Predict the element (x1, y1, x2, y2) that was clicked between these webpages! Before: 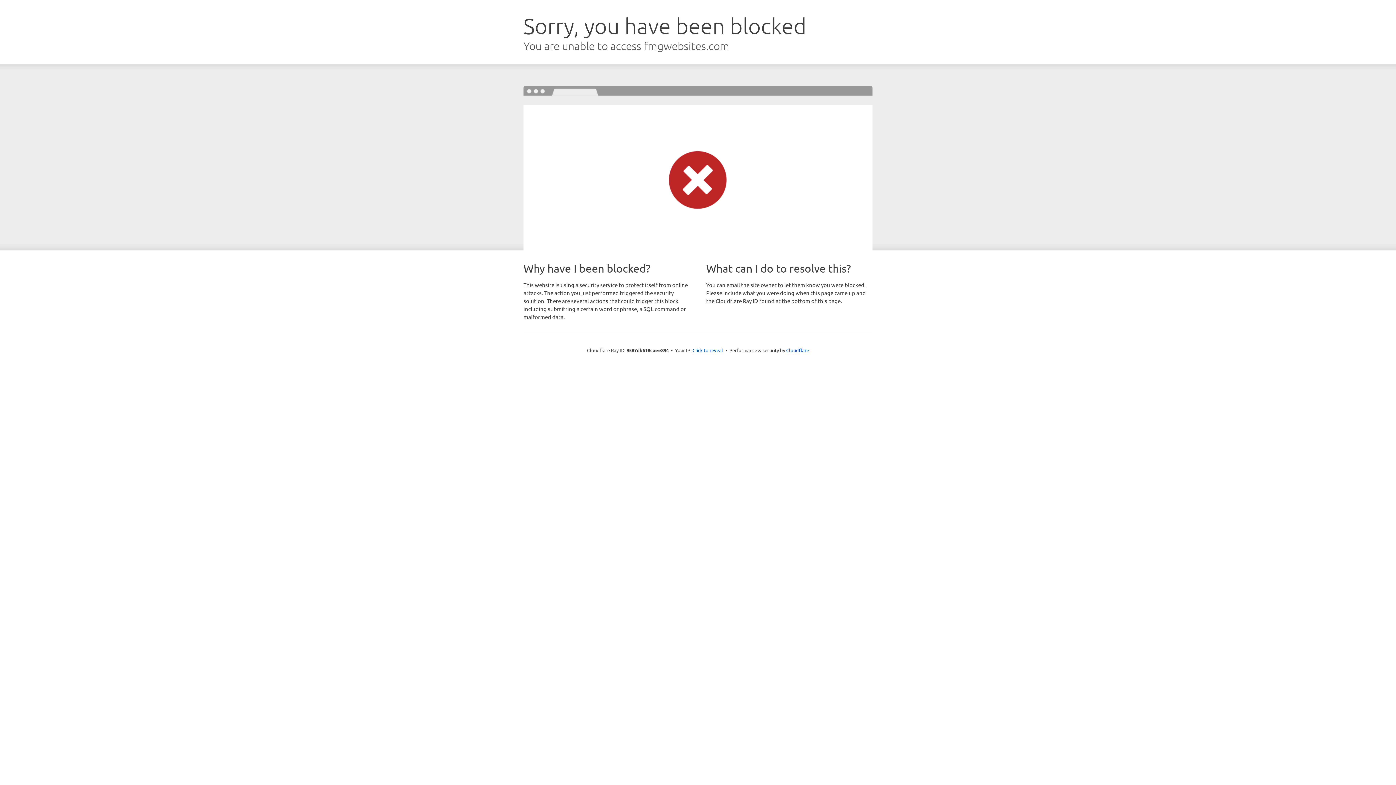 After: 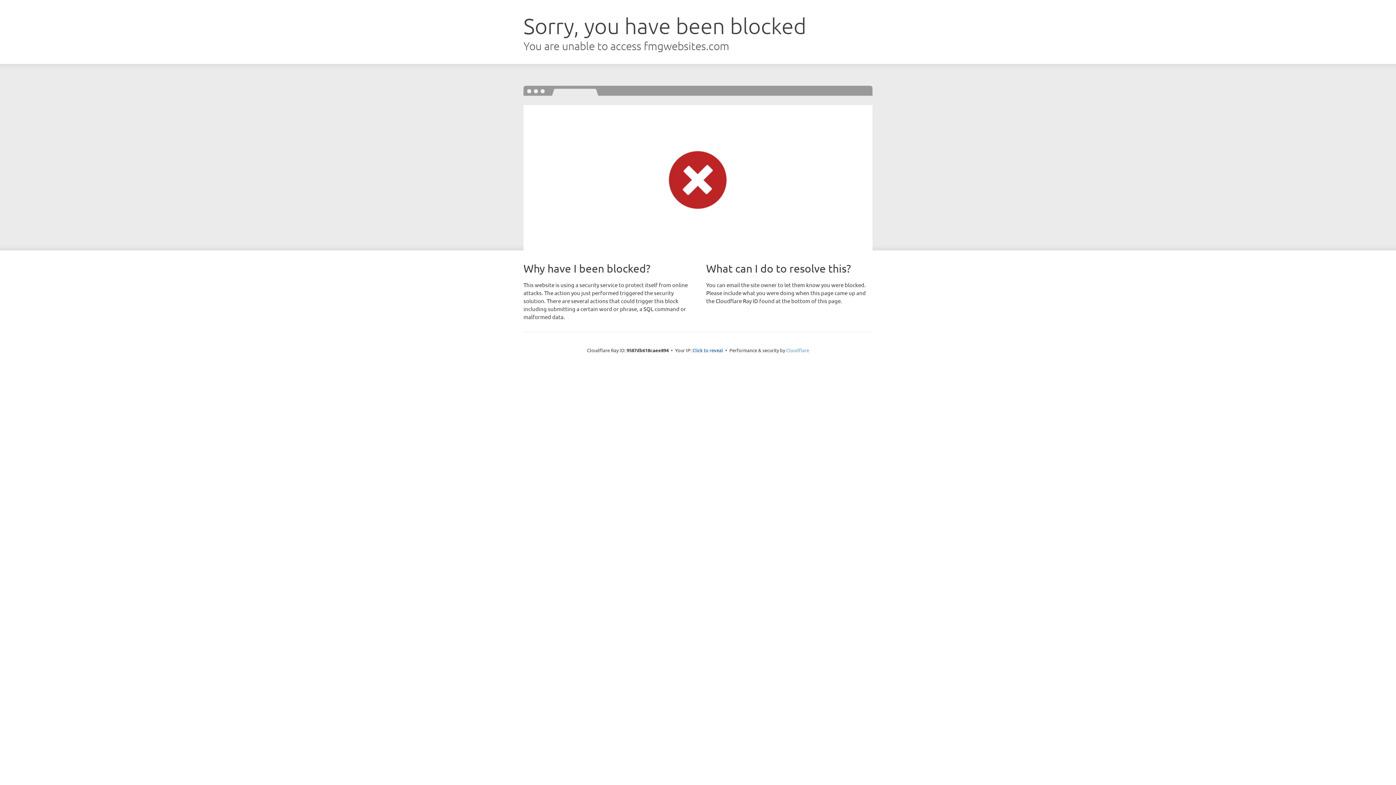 Action: label: Cloudflare bbox: (786, 347, 809, 353)